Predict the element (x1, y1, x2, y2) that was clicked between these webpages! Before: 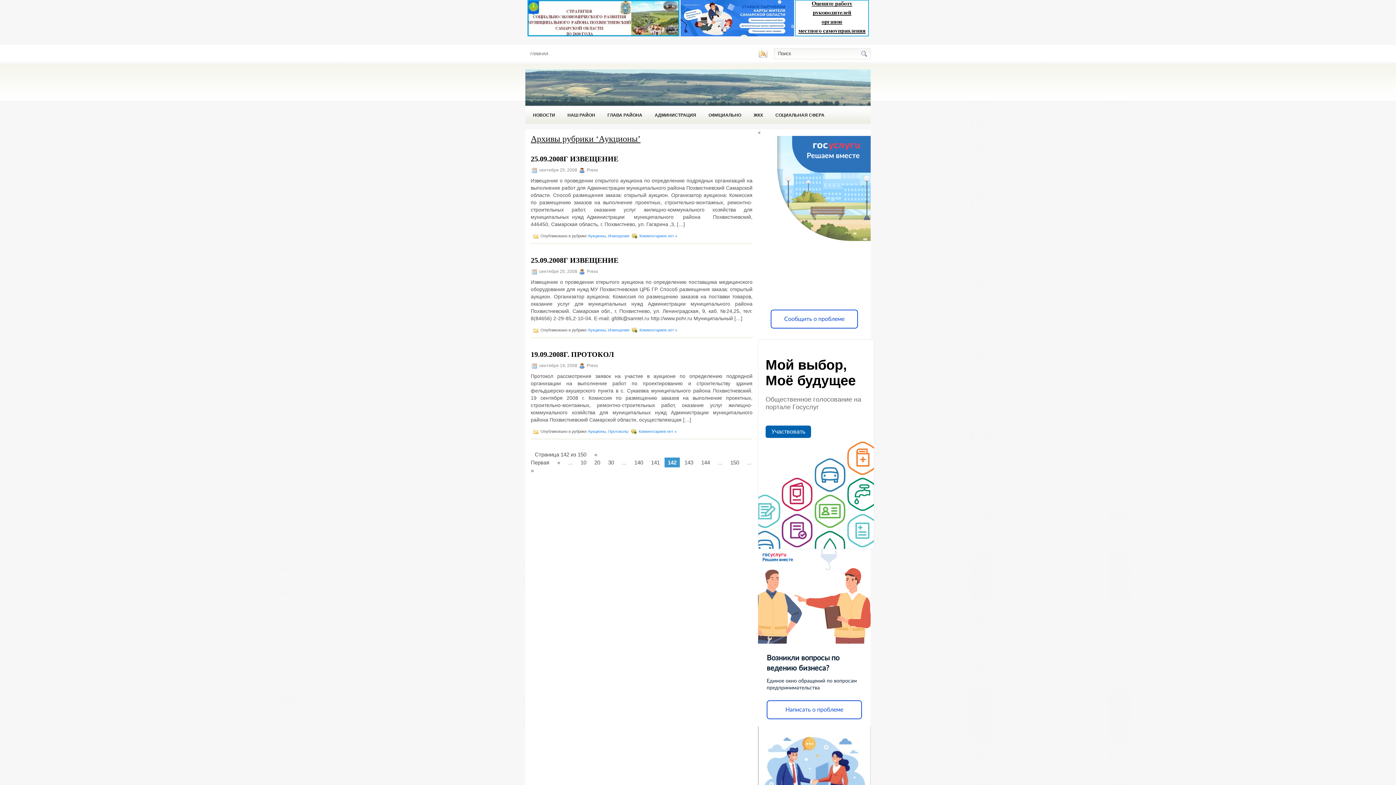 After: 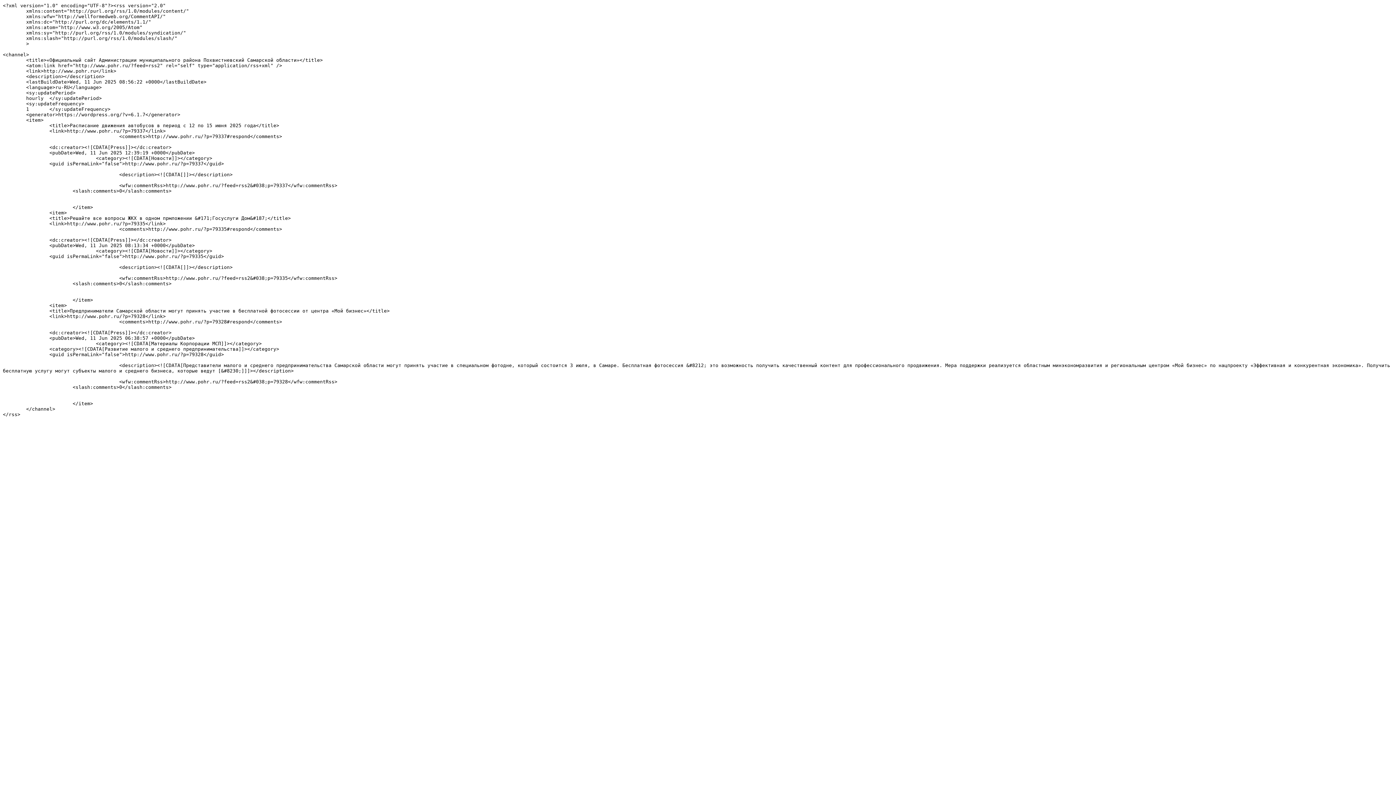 Action: bbox: (758, 53, 769, 58)